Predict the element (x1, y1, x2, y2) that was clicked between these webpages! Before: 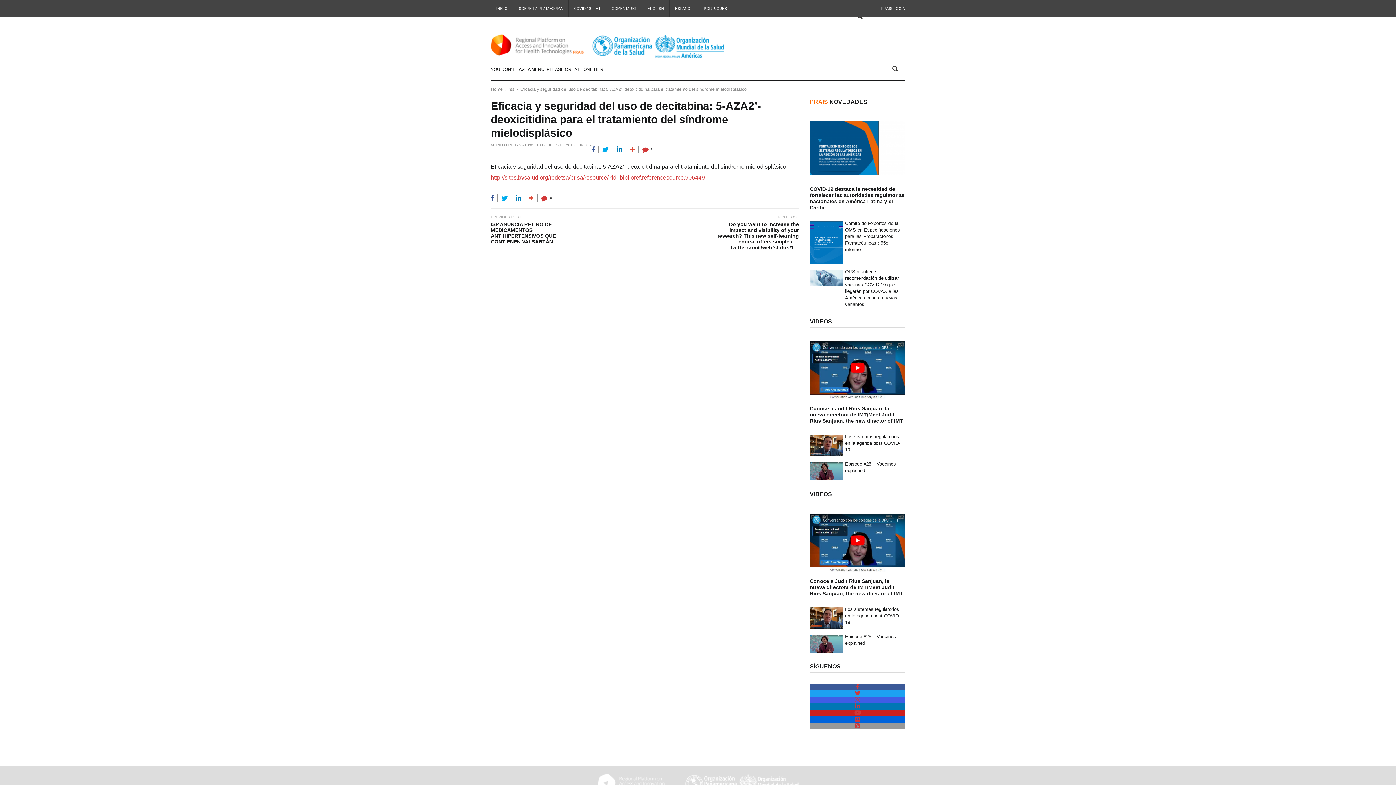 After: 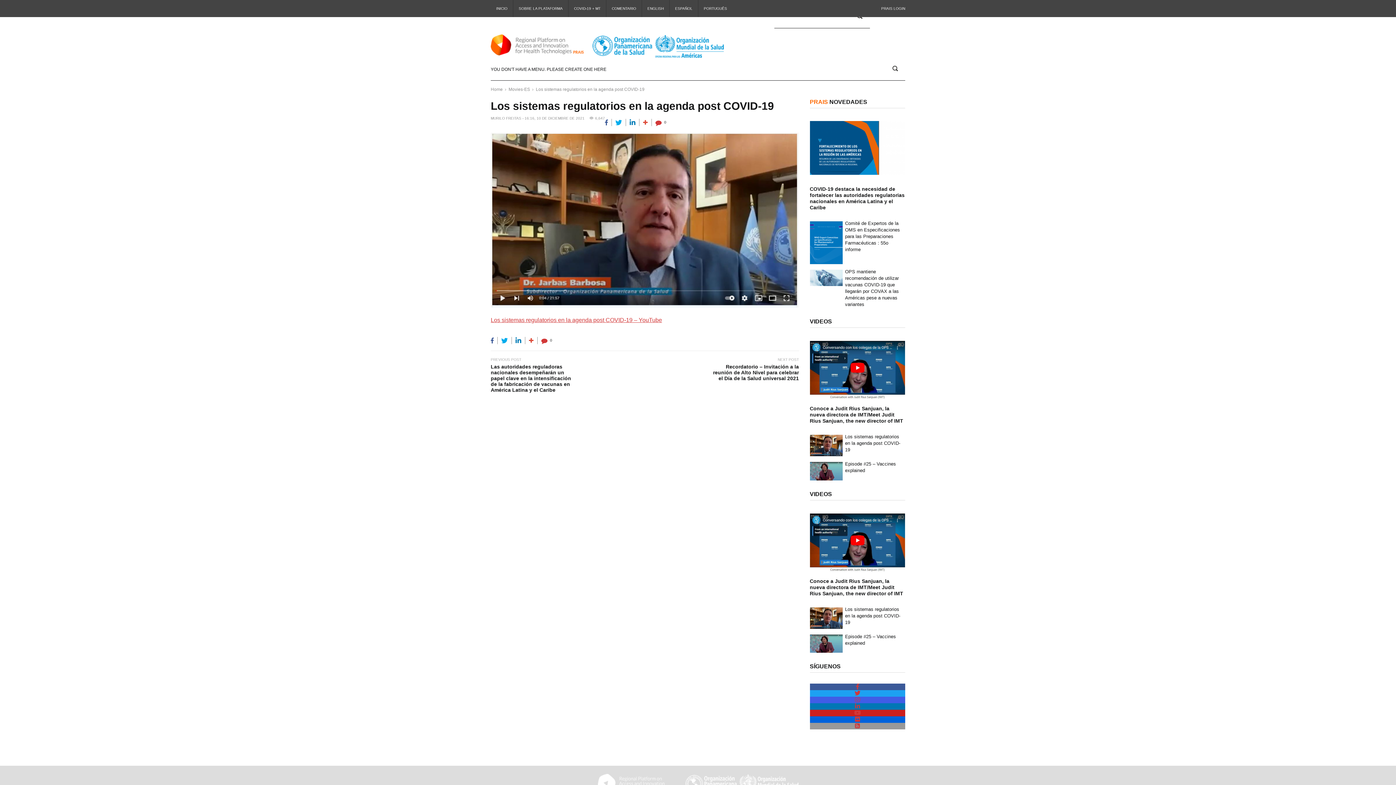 Action: label: Los sistemas regulatorios en la agenda post COVID-19 bbox: (845, 433, 902, 453)